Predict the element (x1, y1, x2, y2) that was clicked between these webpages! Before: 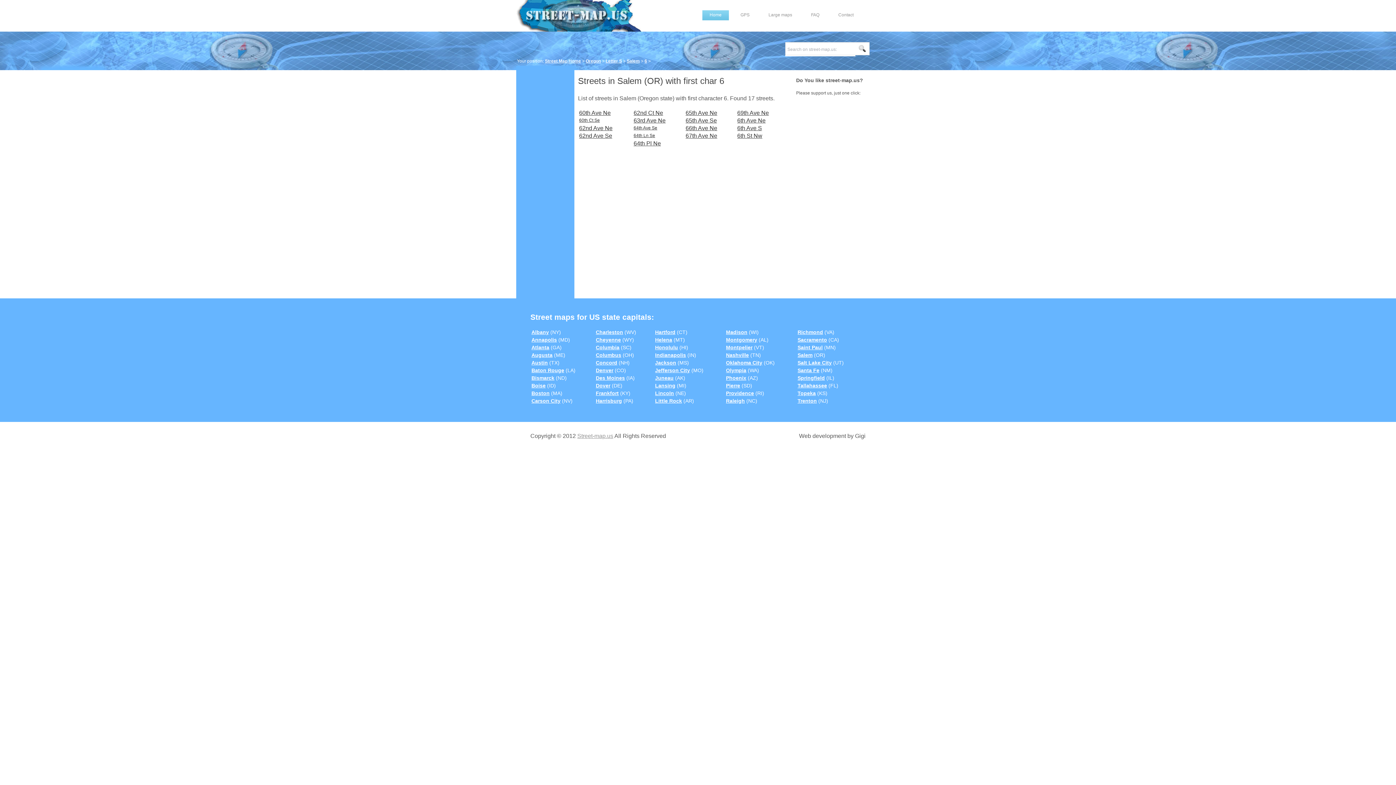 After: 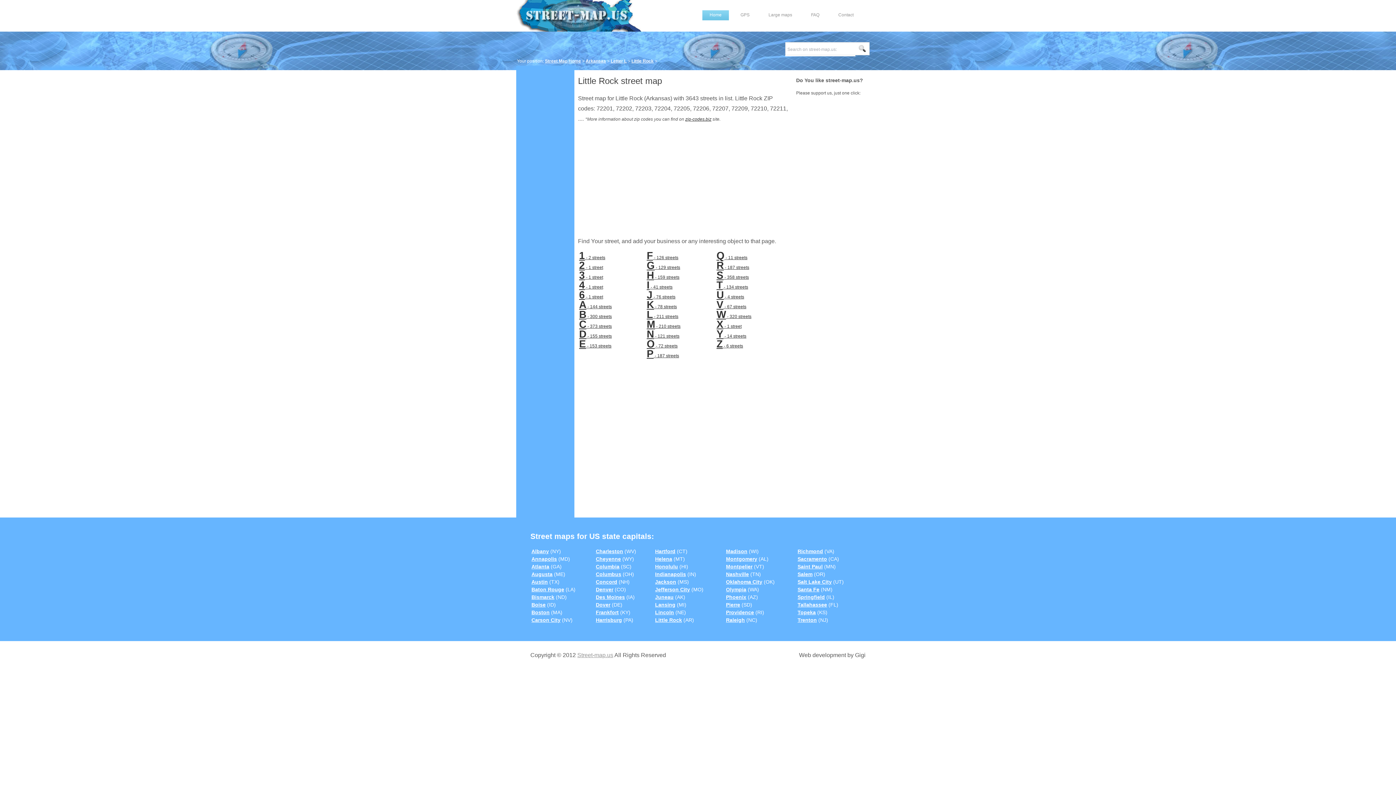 Action: label: Little Rock bbox: (655, 398, 682, 403)